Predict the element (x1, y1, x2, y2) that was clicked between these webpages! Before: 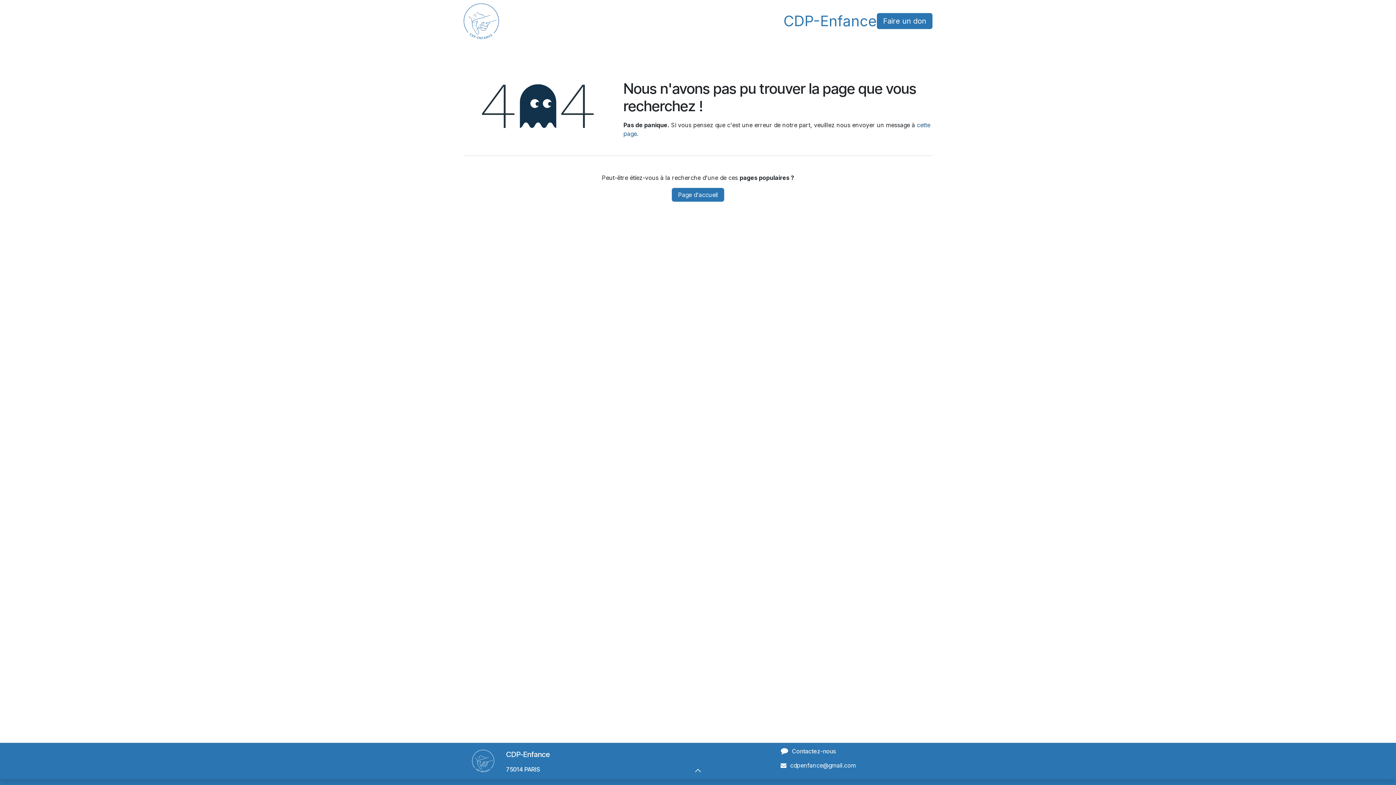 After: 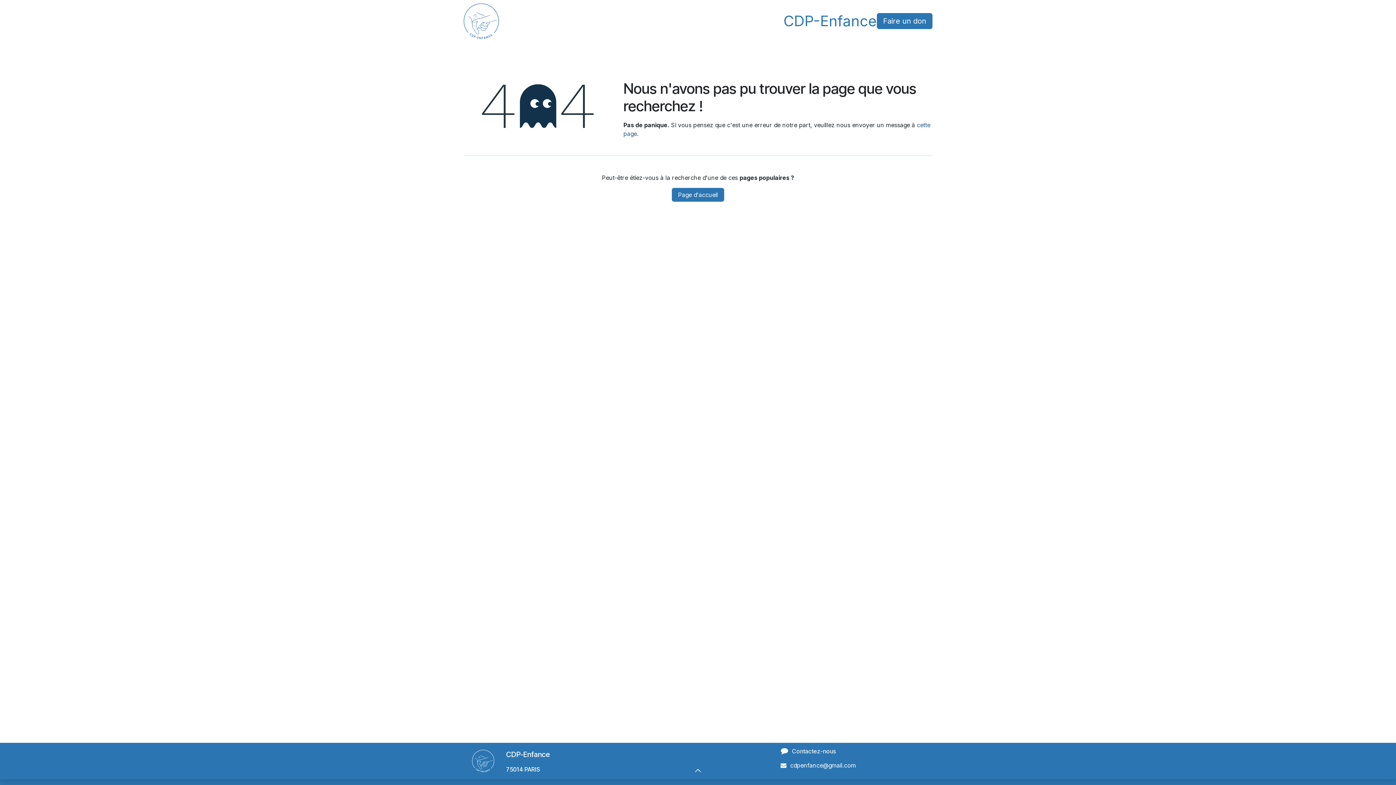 Action: label: Menu  bbox: (534, 13, 562, 28)